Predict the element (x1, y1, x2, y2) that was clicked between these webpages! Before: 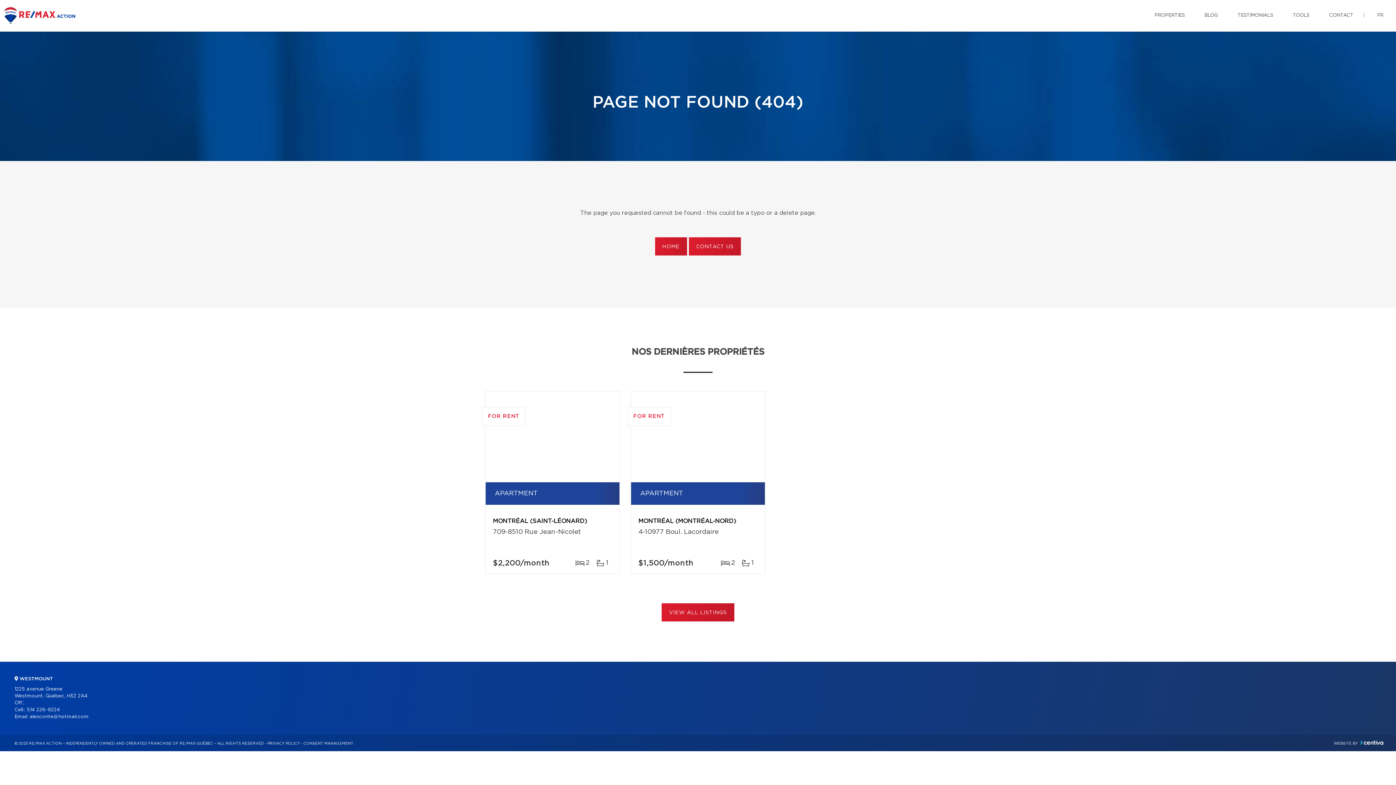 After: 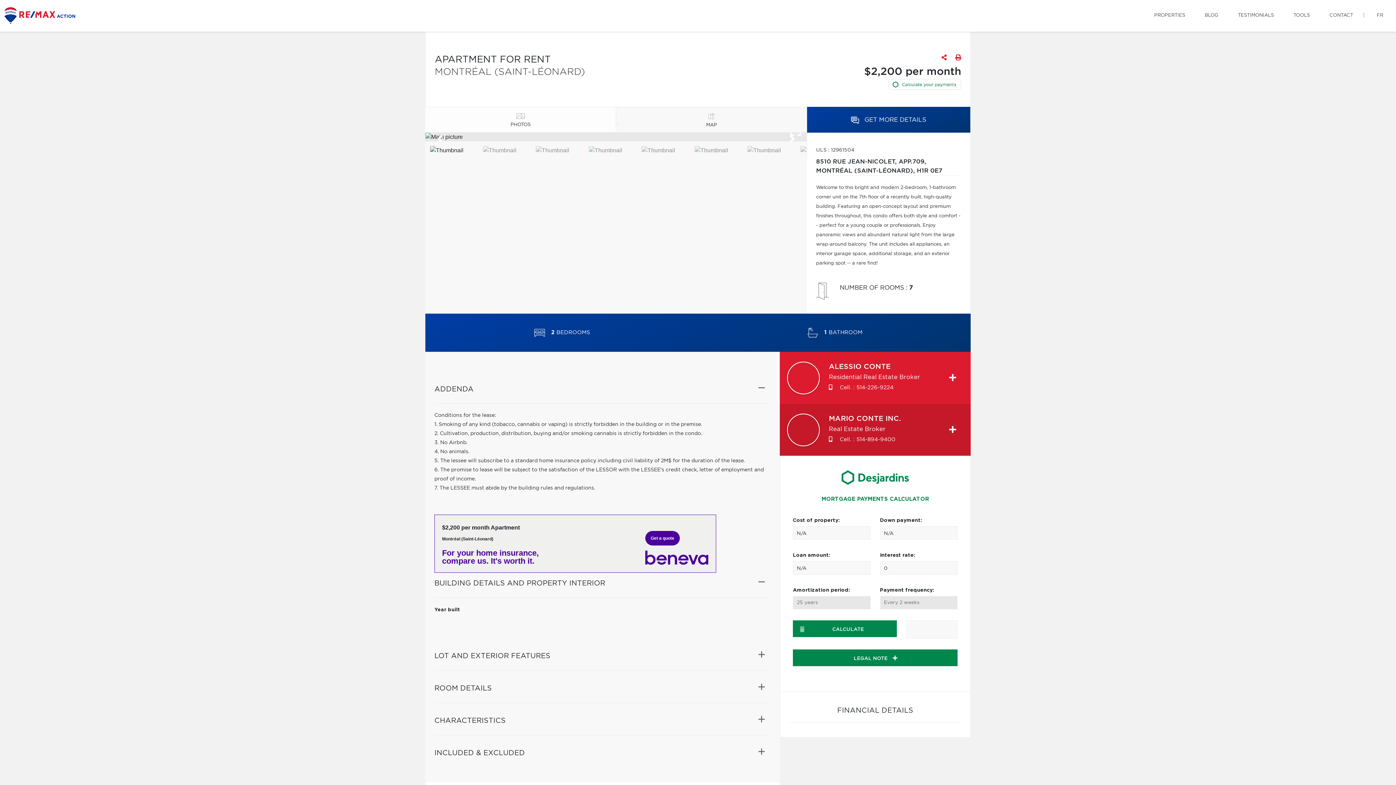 Action: bbox: (485, 391, 619, 482) label: FOR RENT